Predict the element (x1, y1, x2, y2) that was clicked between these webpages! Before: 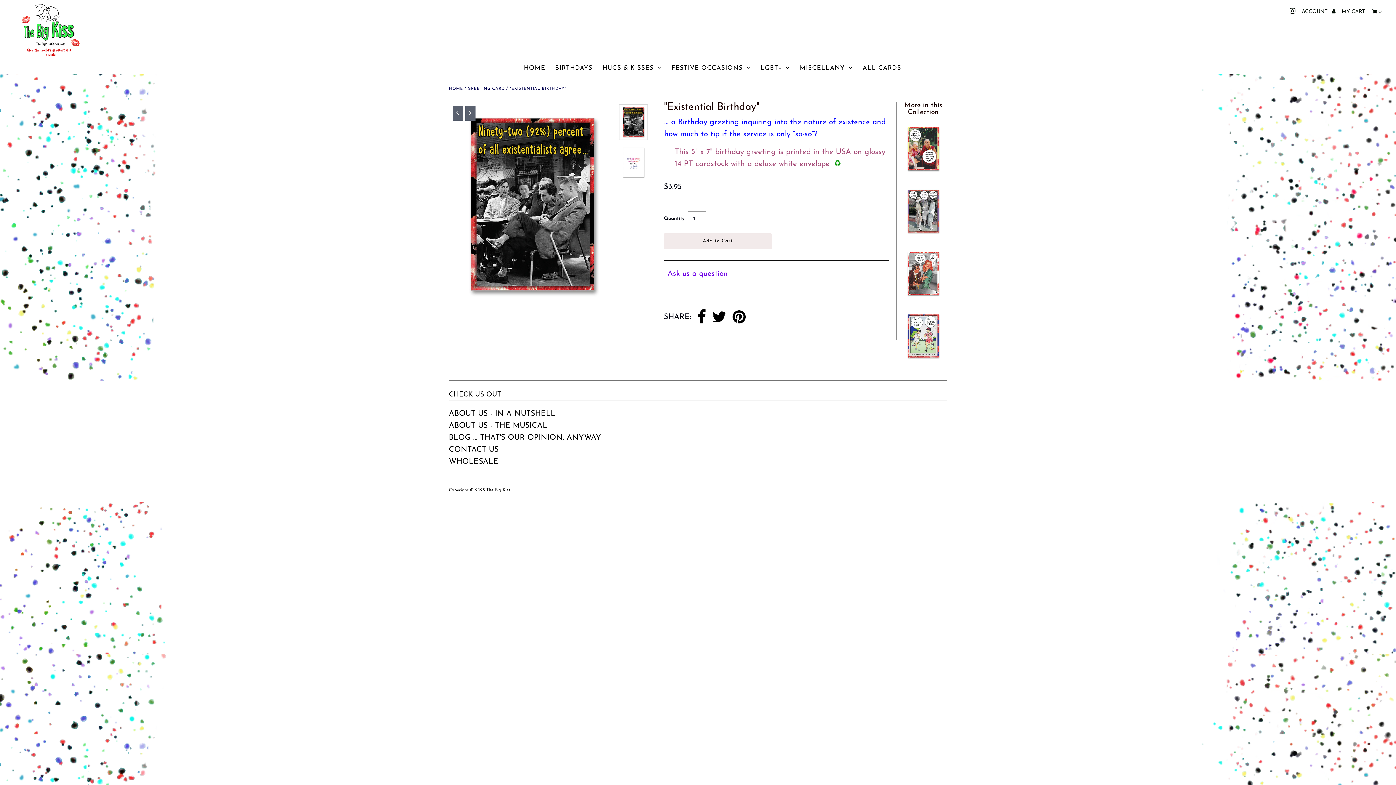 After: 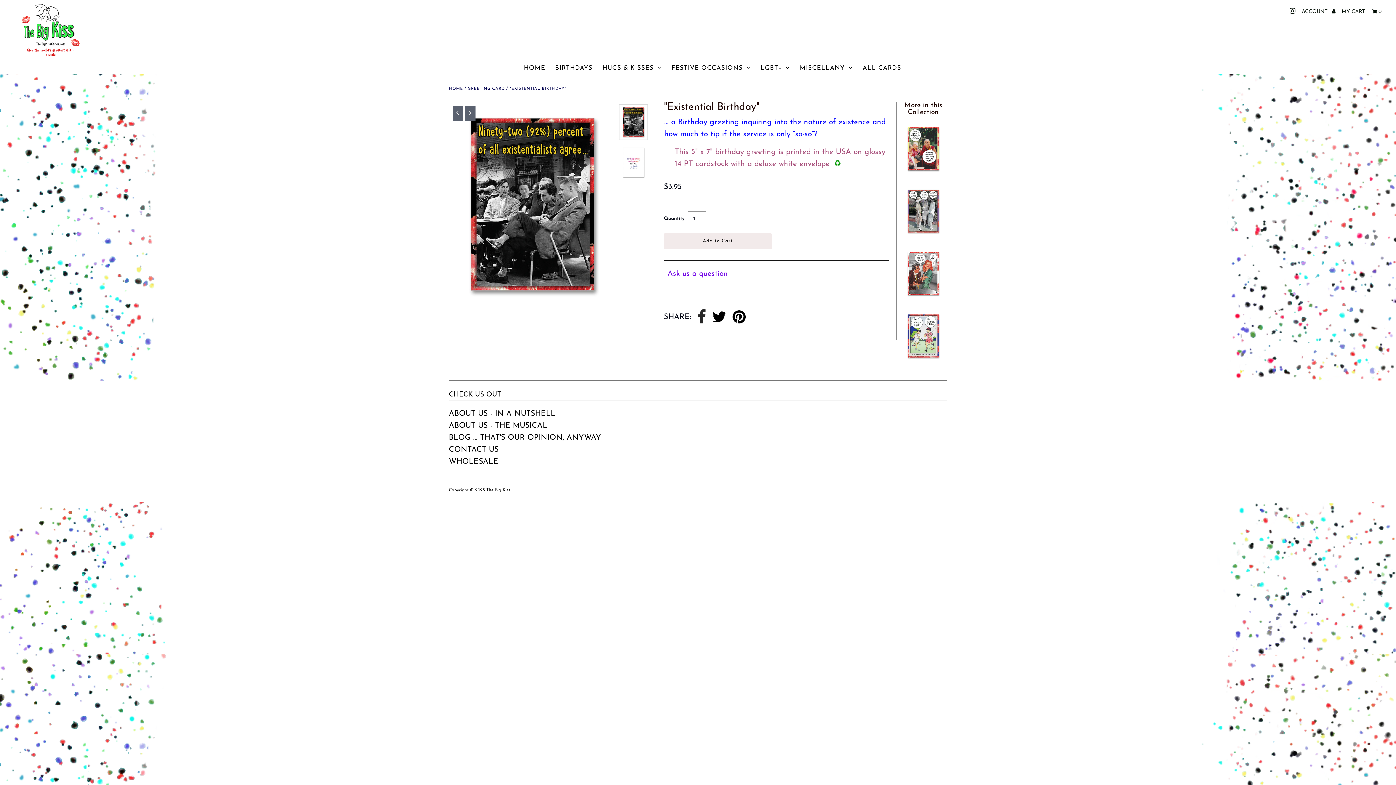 Action: bbox: (697, 309, 706, 325)